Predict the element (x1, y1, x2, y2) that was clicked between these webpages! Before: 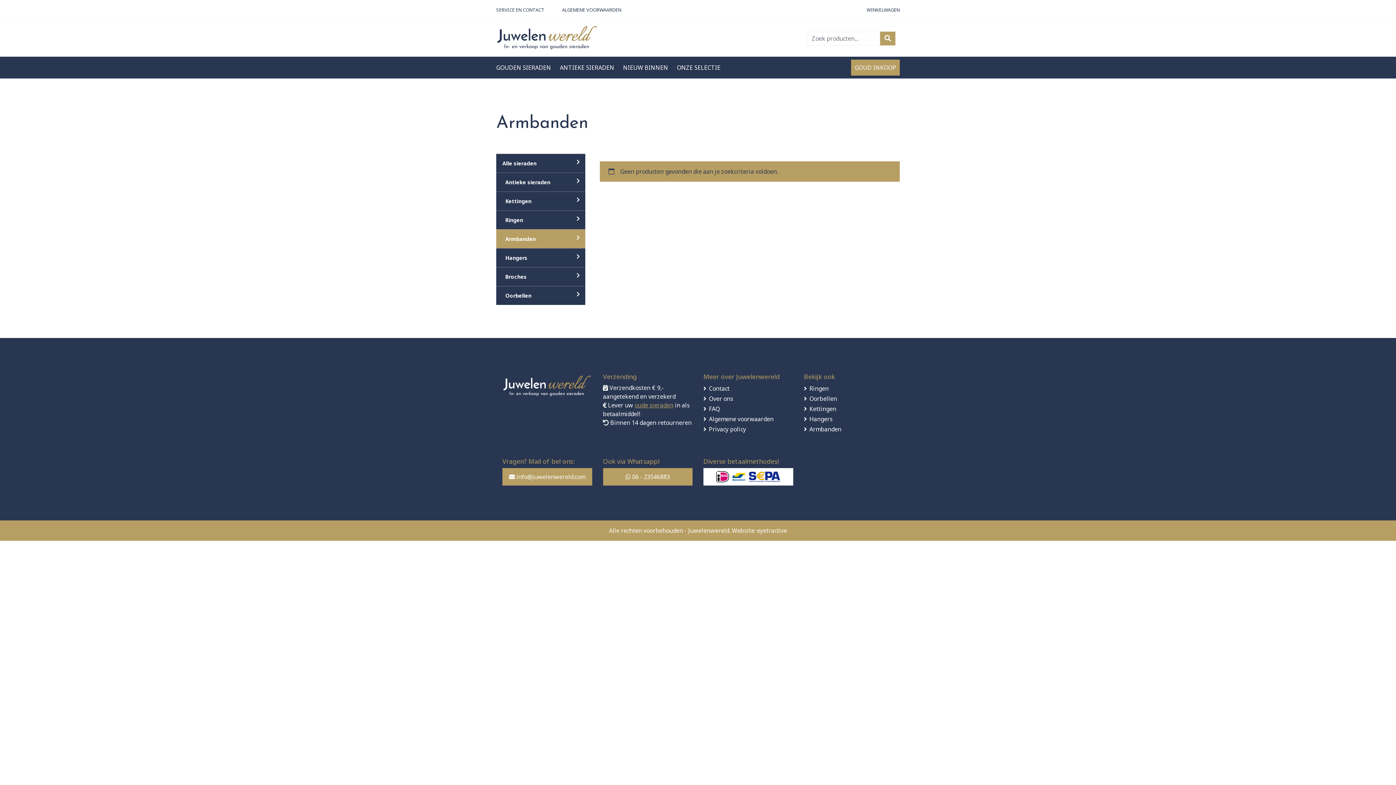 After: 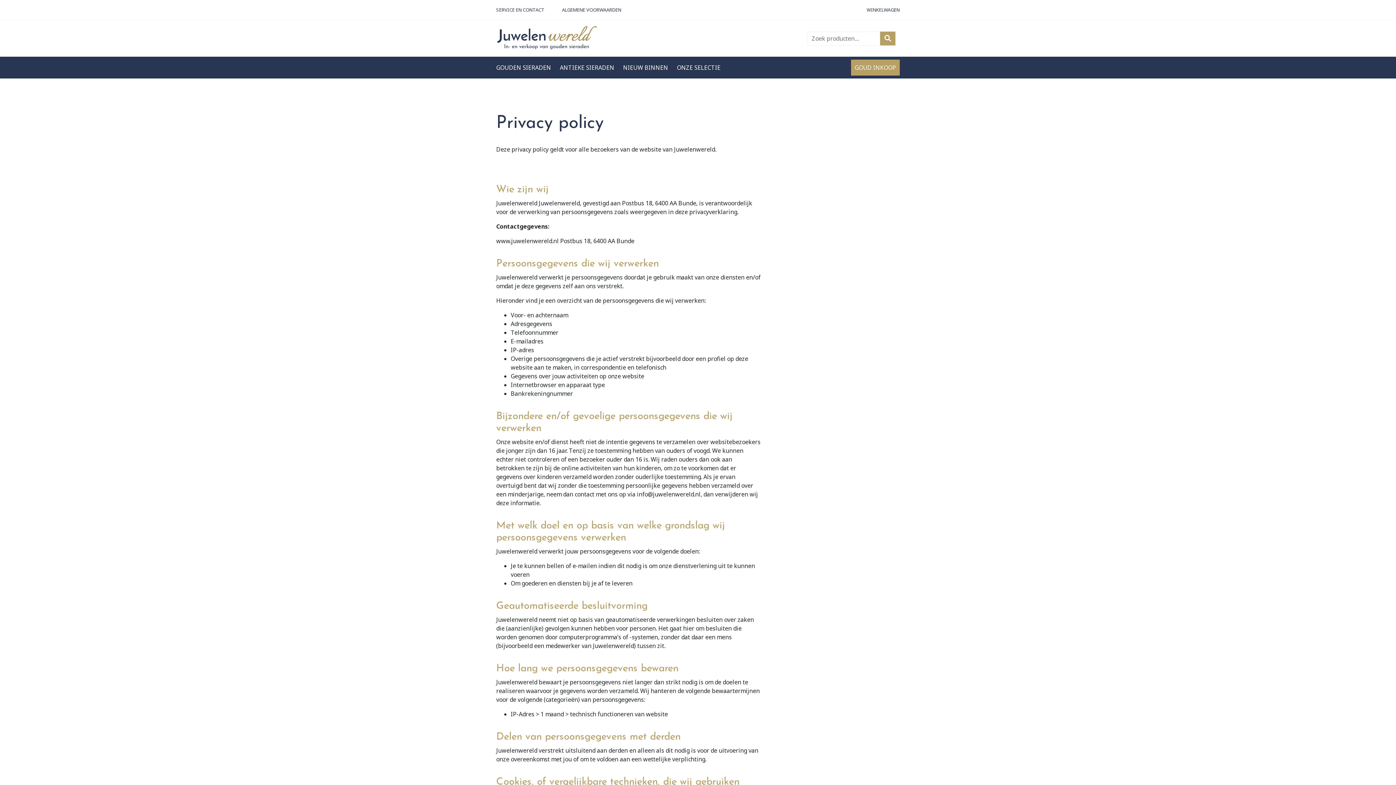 Action: bbox: (709, 424, 793, 434) label: Privacy policy